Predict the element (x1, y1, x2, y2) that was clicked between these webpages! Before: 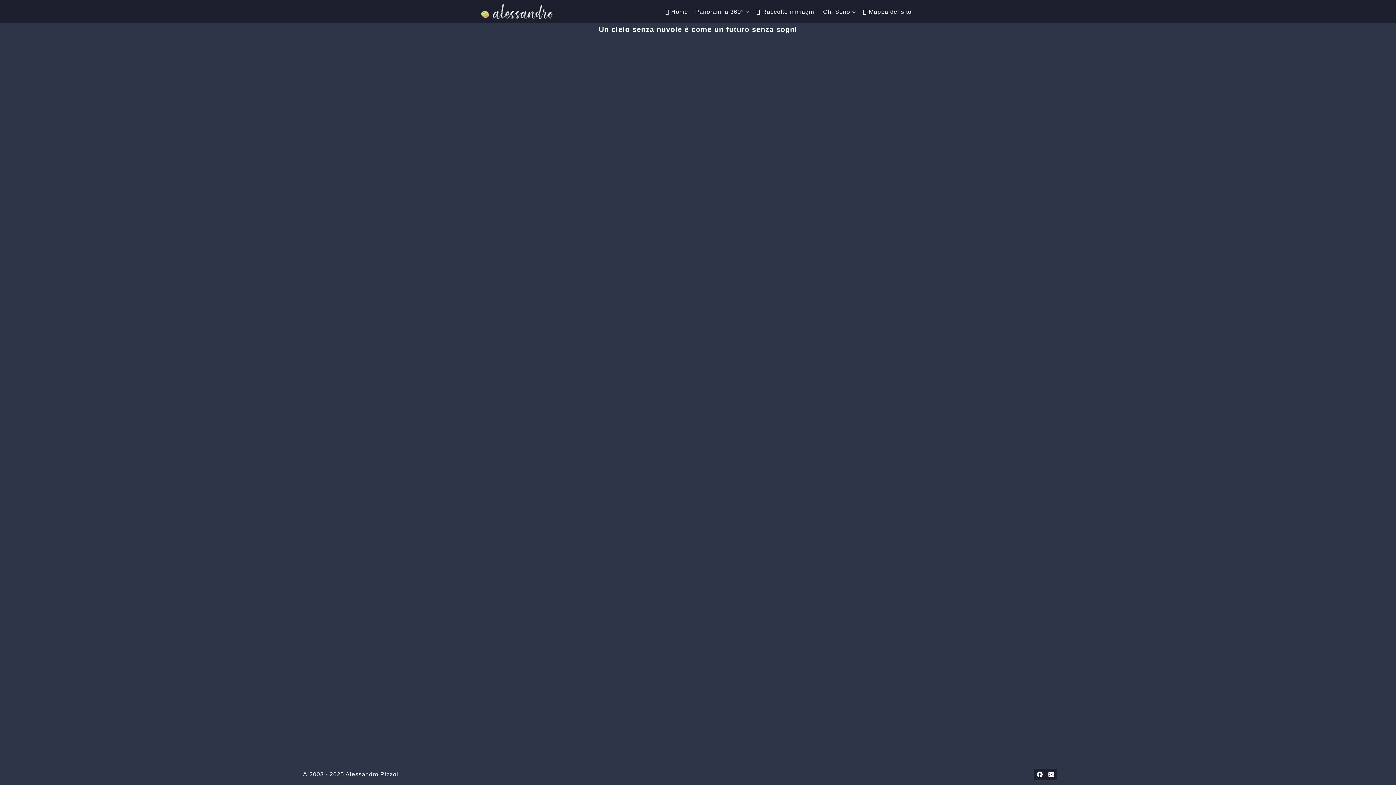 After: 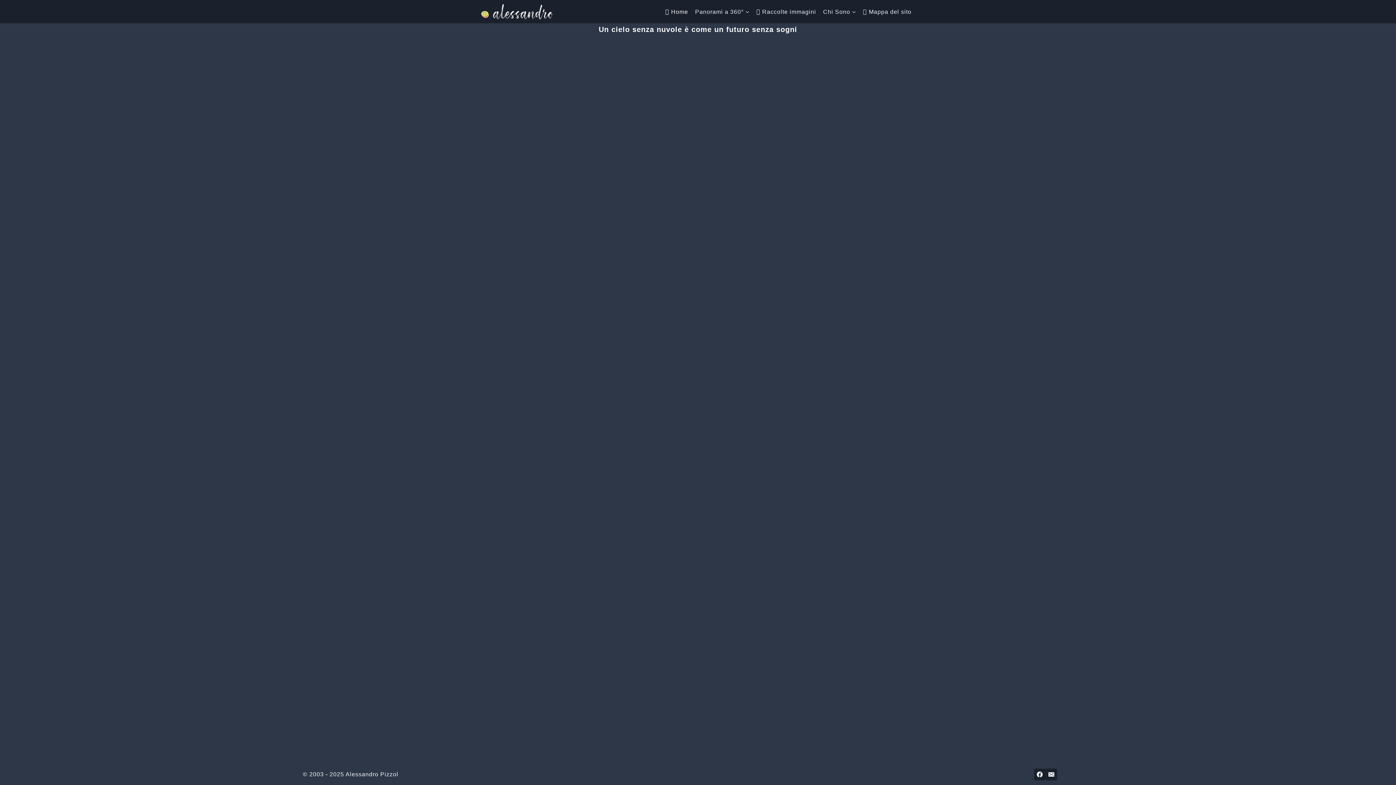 Action: bbox: (662, 3, 691, 20) label:  Home